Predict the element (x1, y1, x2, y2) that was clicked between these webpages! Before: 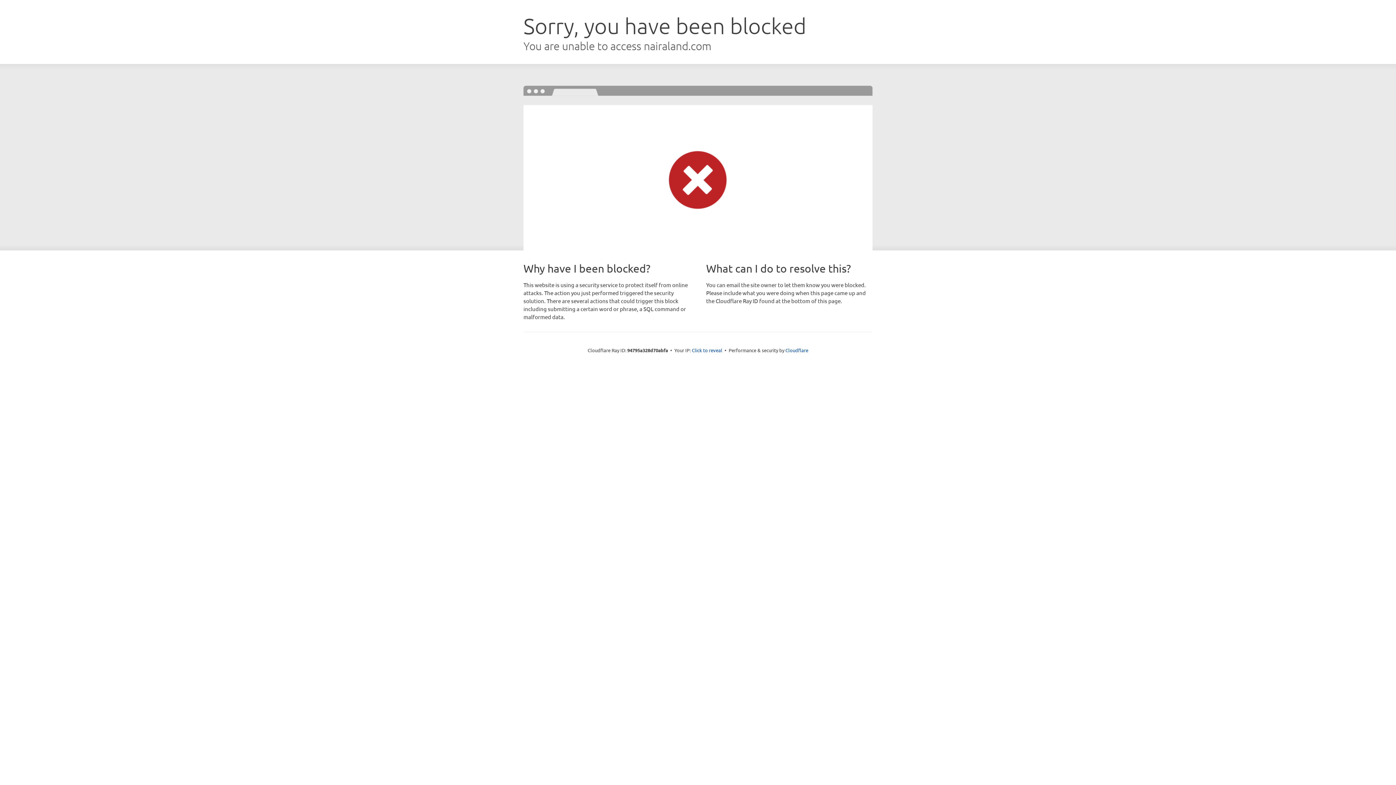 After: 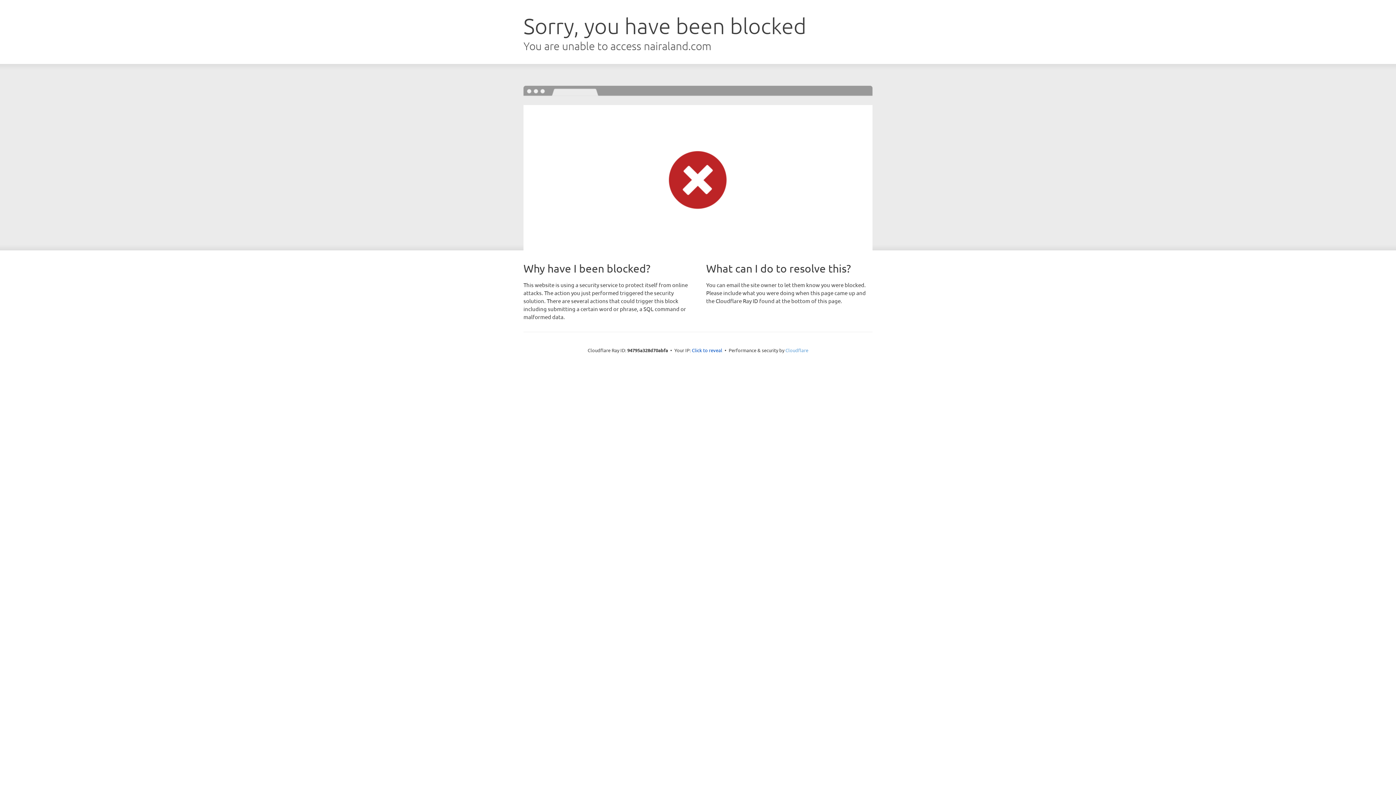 Action: bbox: (785, 347, 808, 353) label: Cloudflare